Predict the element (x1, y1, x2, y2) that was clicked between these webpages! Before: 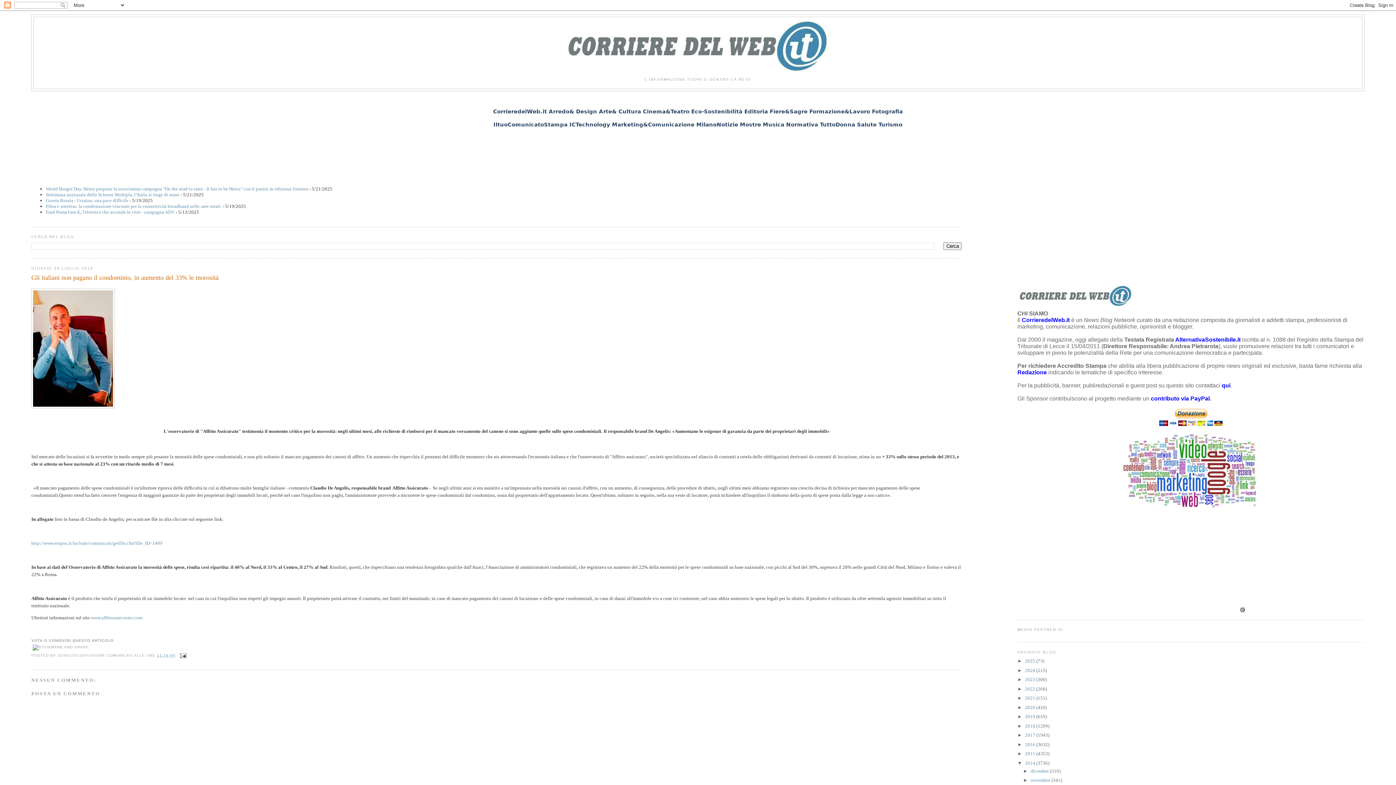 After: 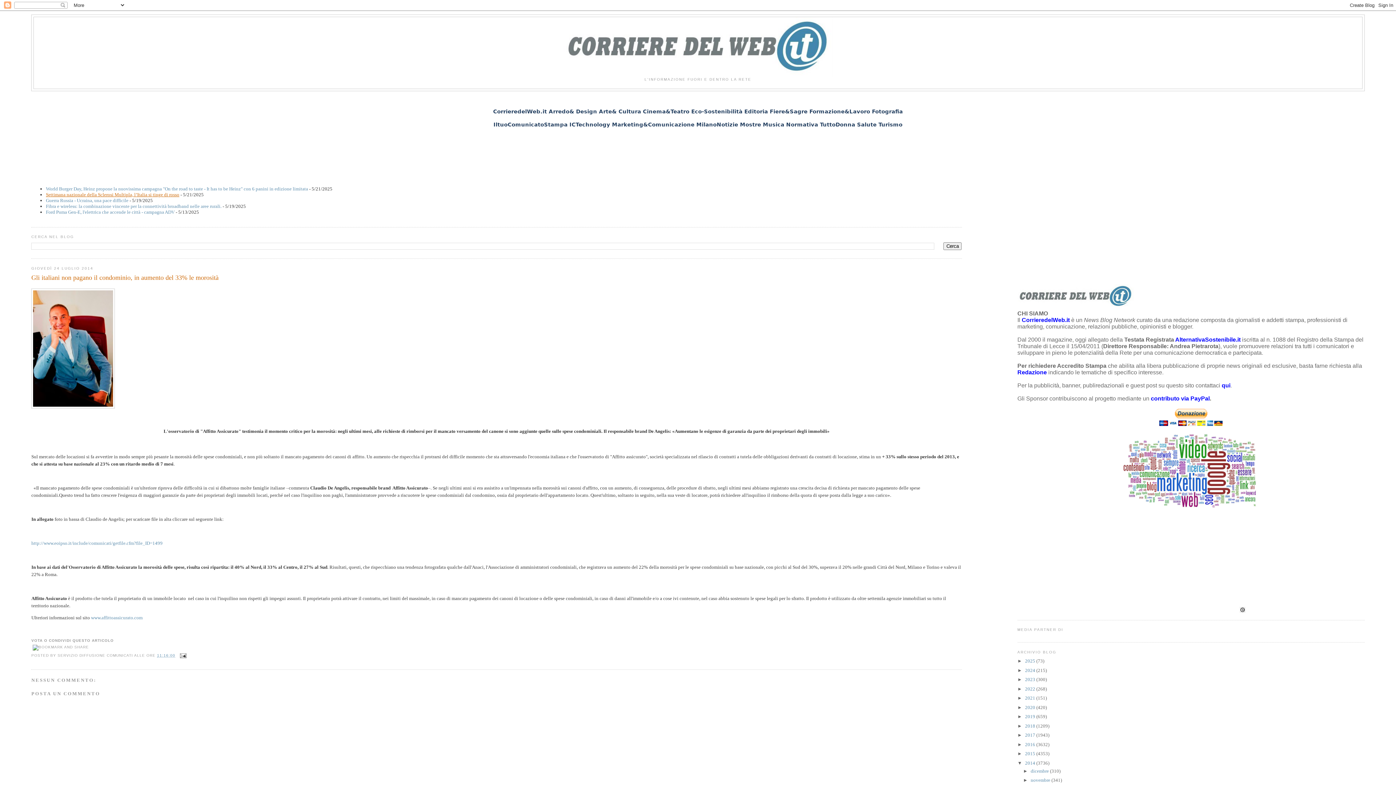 Action: label: Settimana nazionale della Sclerosi Multipla, l’Italia si tinge di rosso bbox: (45, 192, 179, 197)